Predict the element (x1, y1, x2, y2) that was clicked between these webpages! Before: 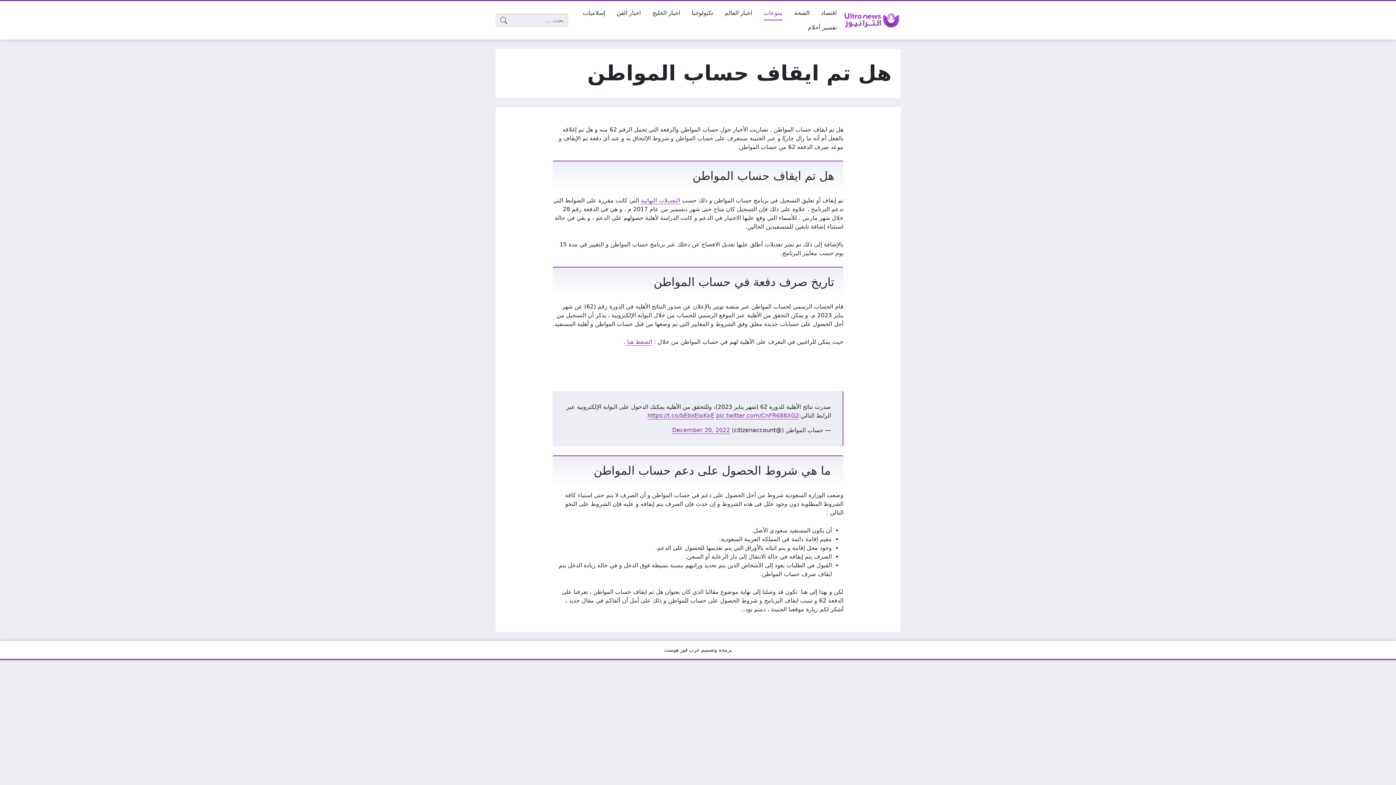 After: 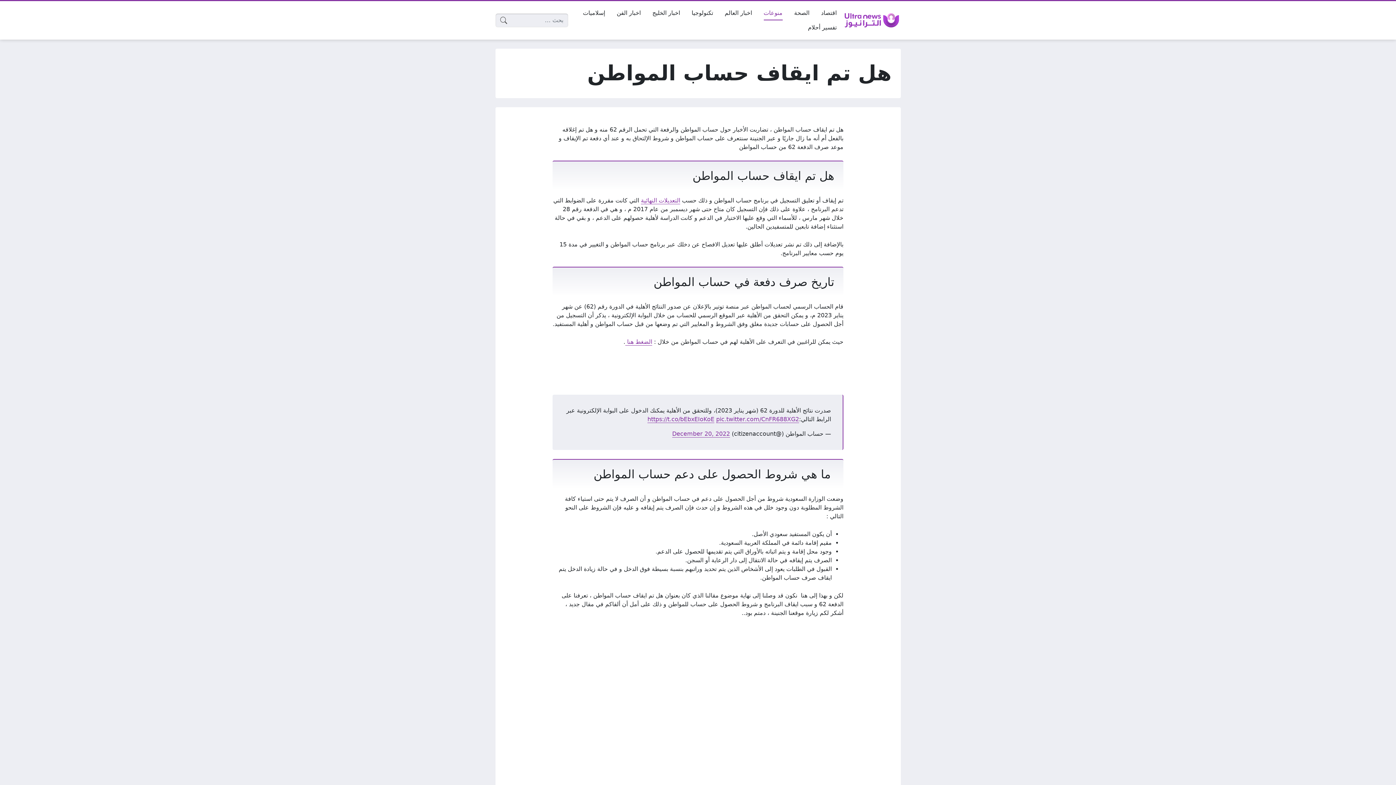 Action: bbox: (664, 647, 732, 653) label: برمجة وتصميم عرب فور هوست